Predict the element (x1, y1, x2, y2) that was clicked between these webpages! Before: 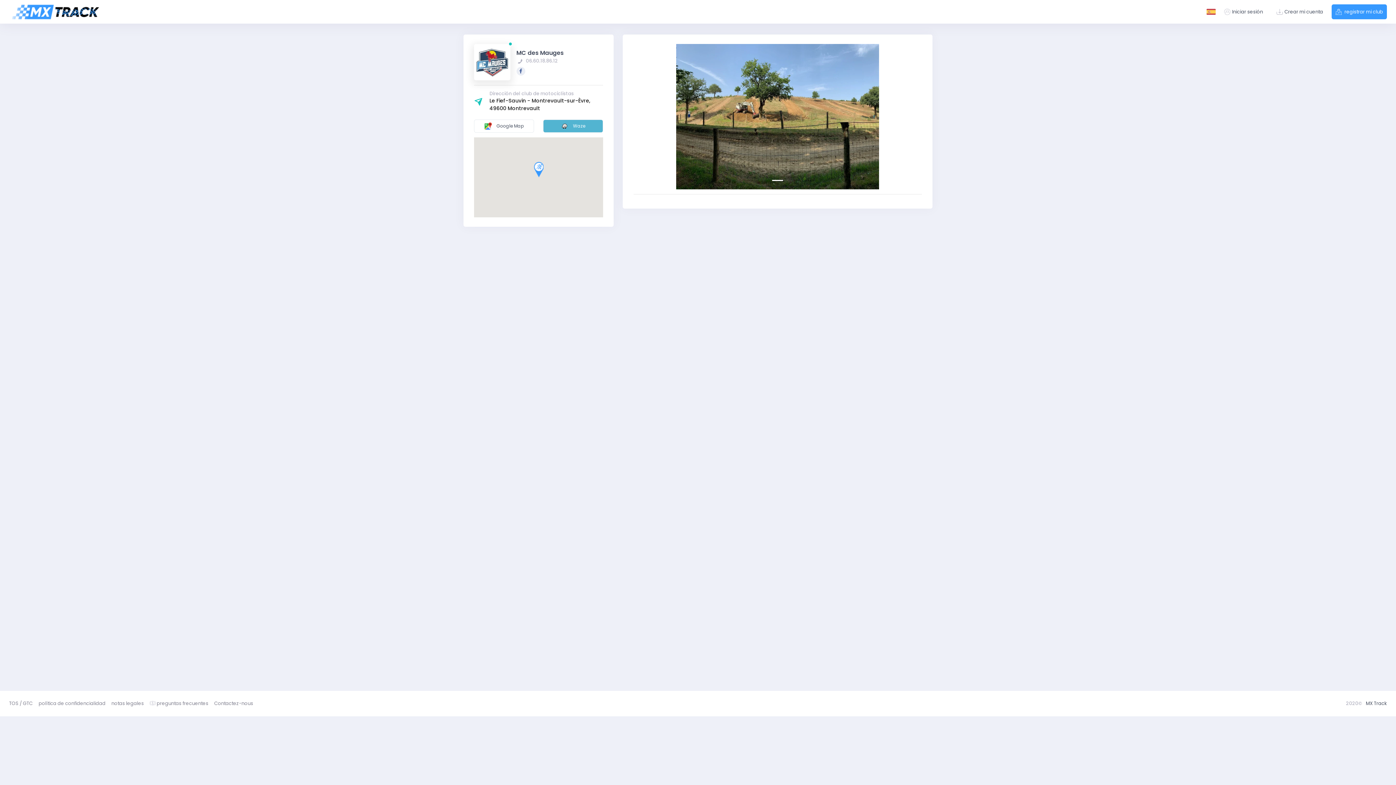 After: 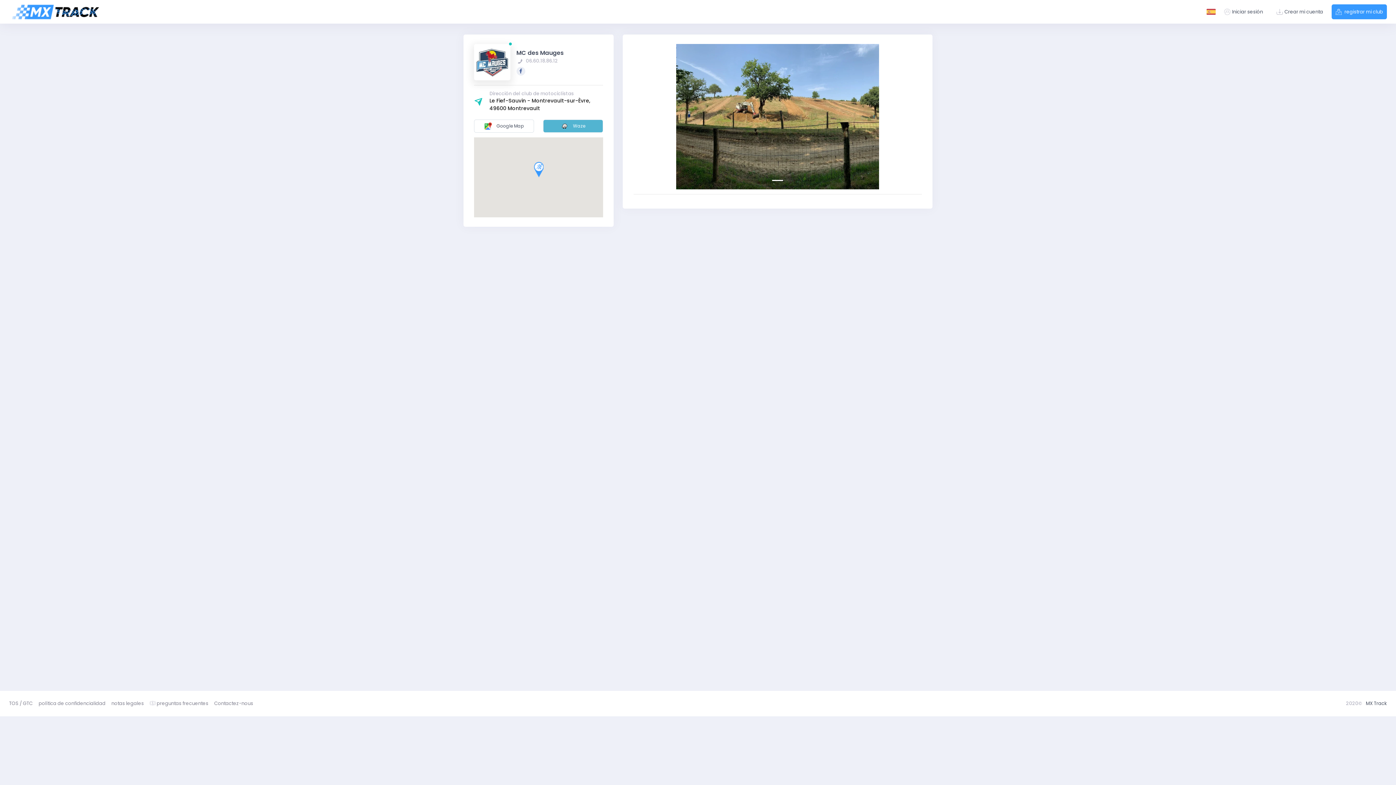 Action: label: Google Map bbox: (474, 119, 534, 132)